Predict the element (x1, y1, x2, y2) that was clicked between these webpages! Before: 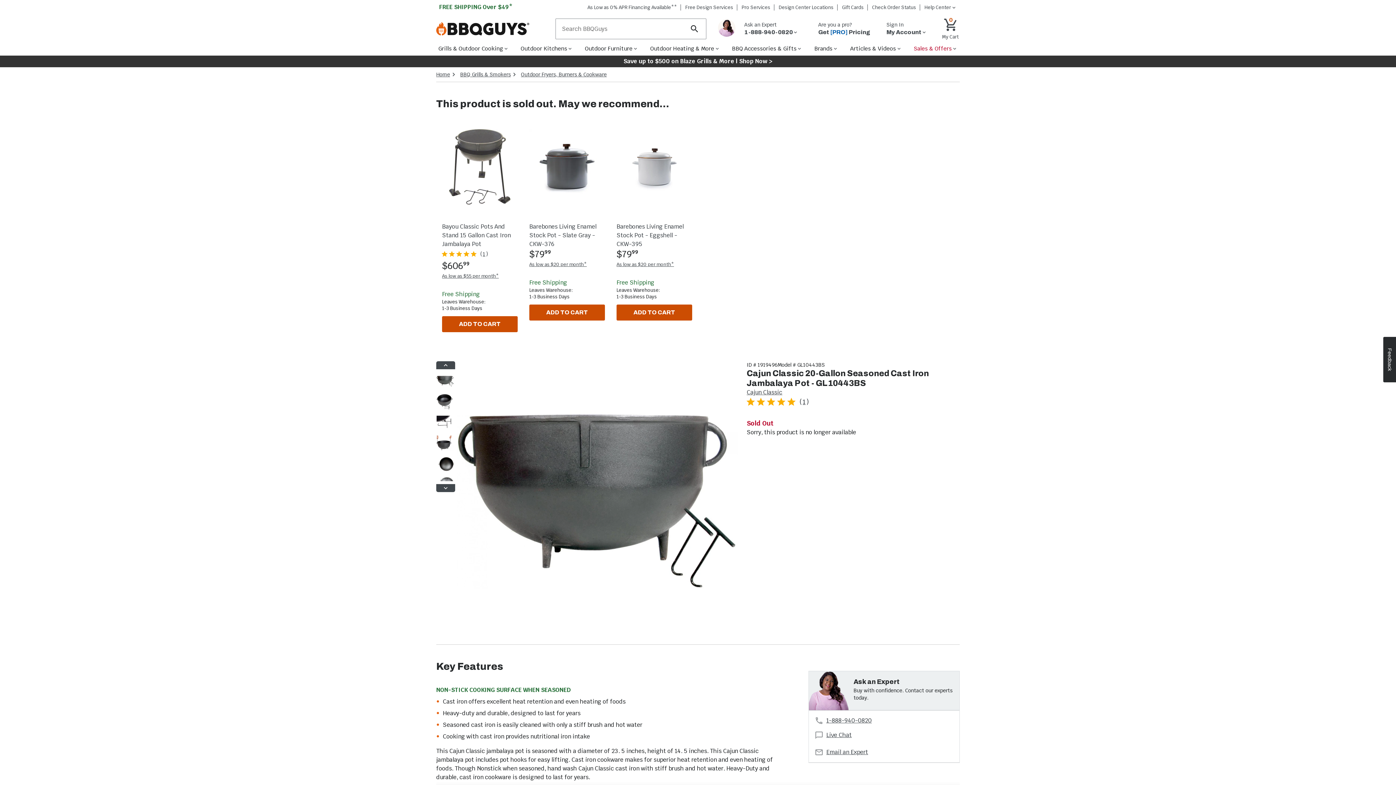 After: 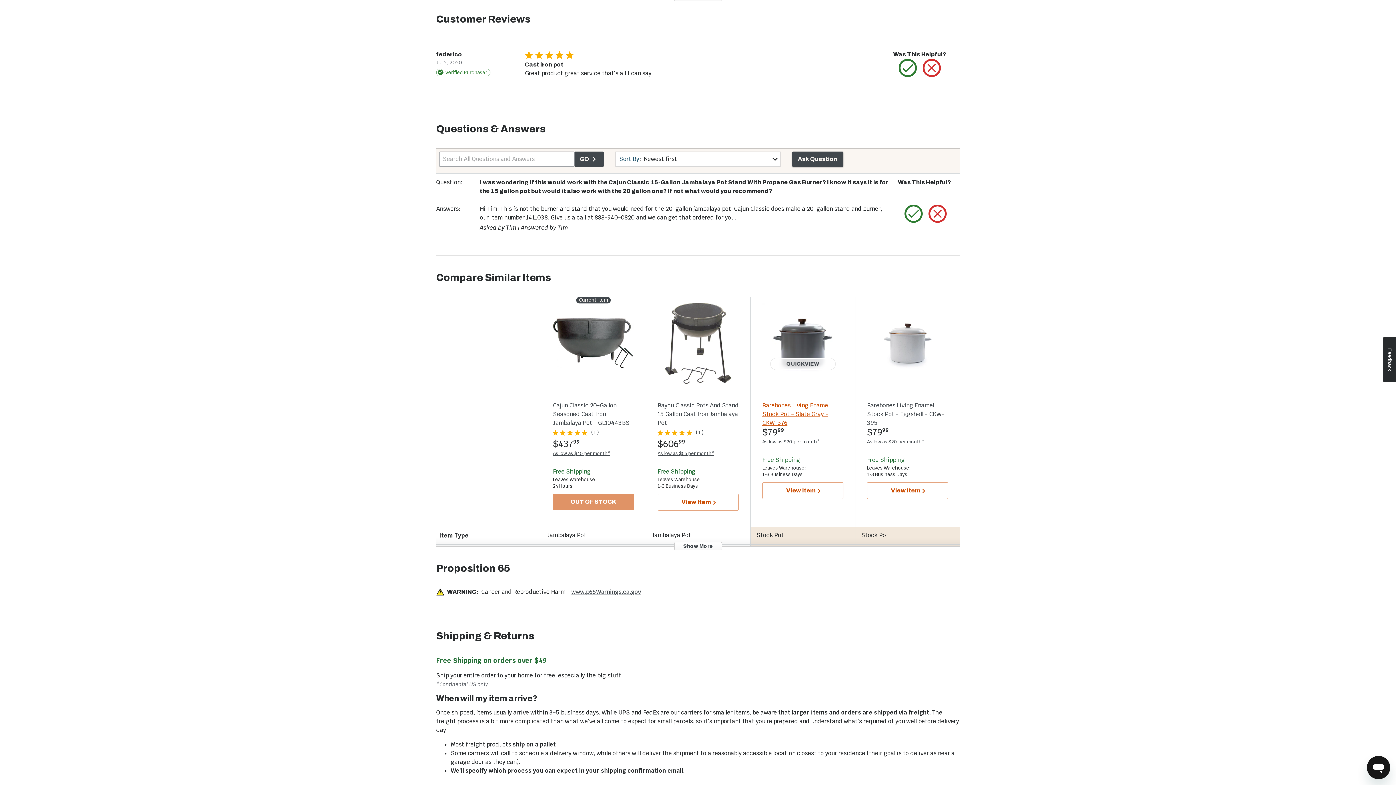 Action: bbox: (799, 335, 809, 344) label: (1)